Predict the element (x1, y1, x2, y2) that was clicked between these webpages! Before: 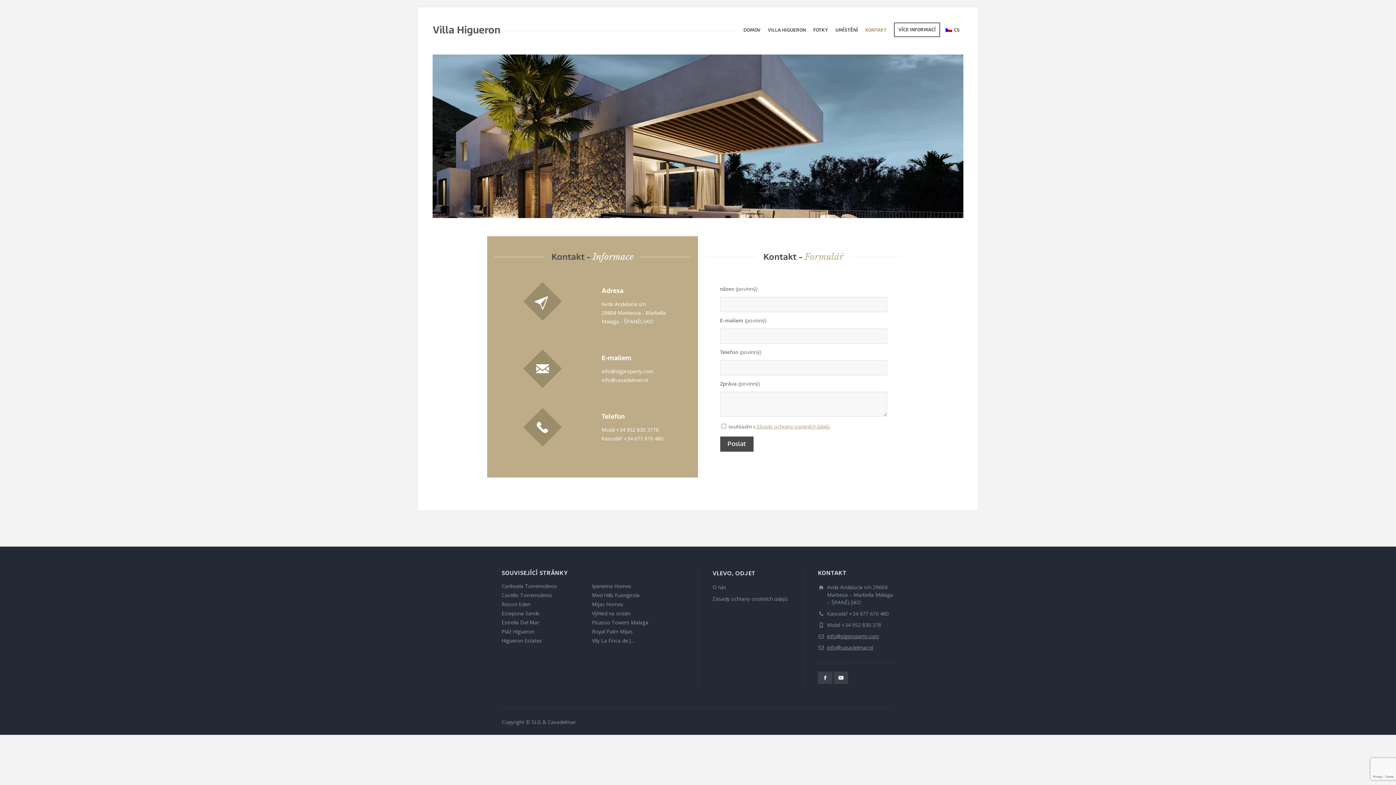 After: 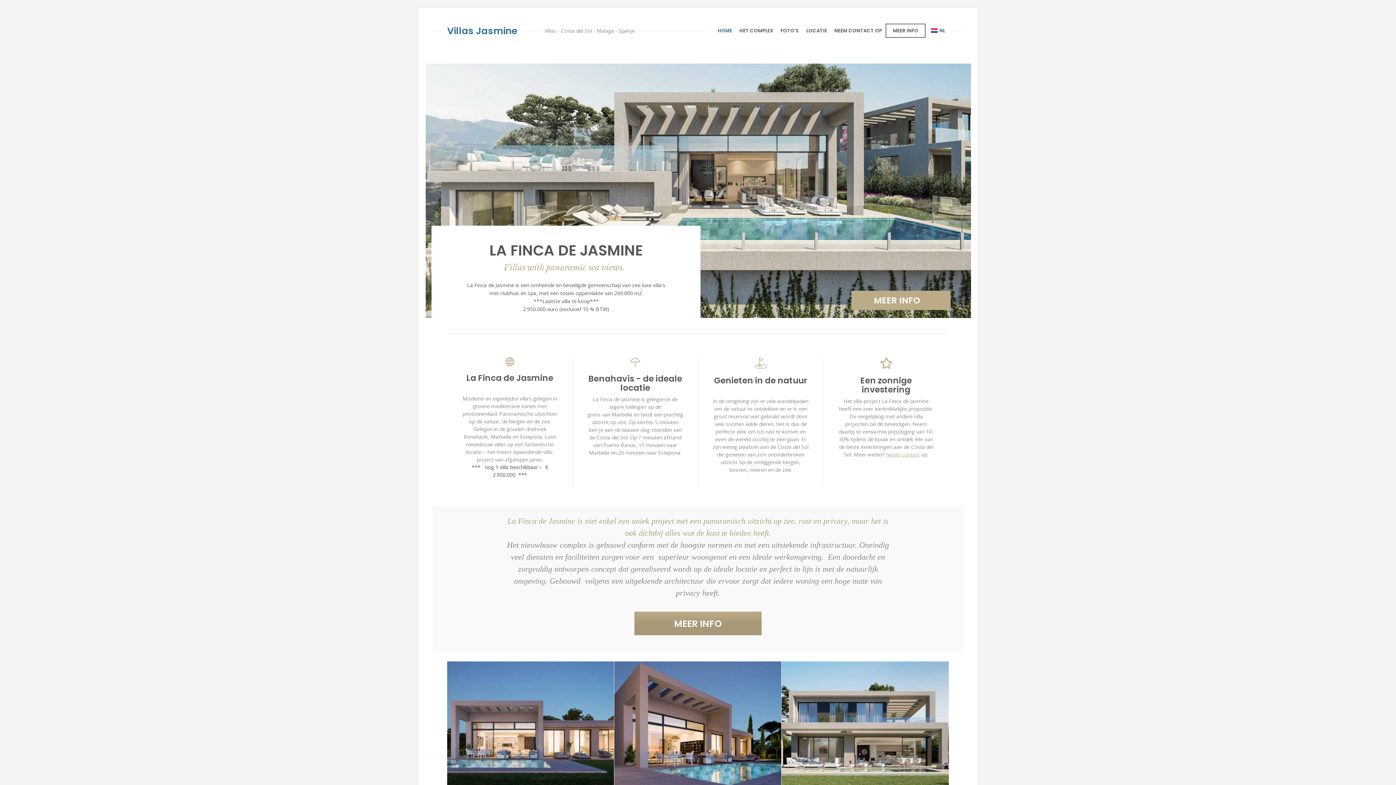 Action: bbox: (592, 636, 683, 645) label: Vily La Finca de J...